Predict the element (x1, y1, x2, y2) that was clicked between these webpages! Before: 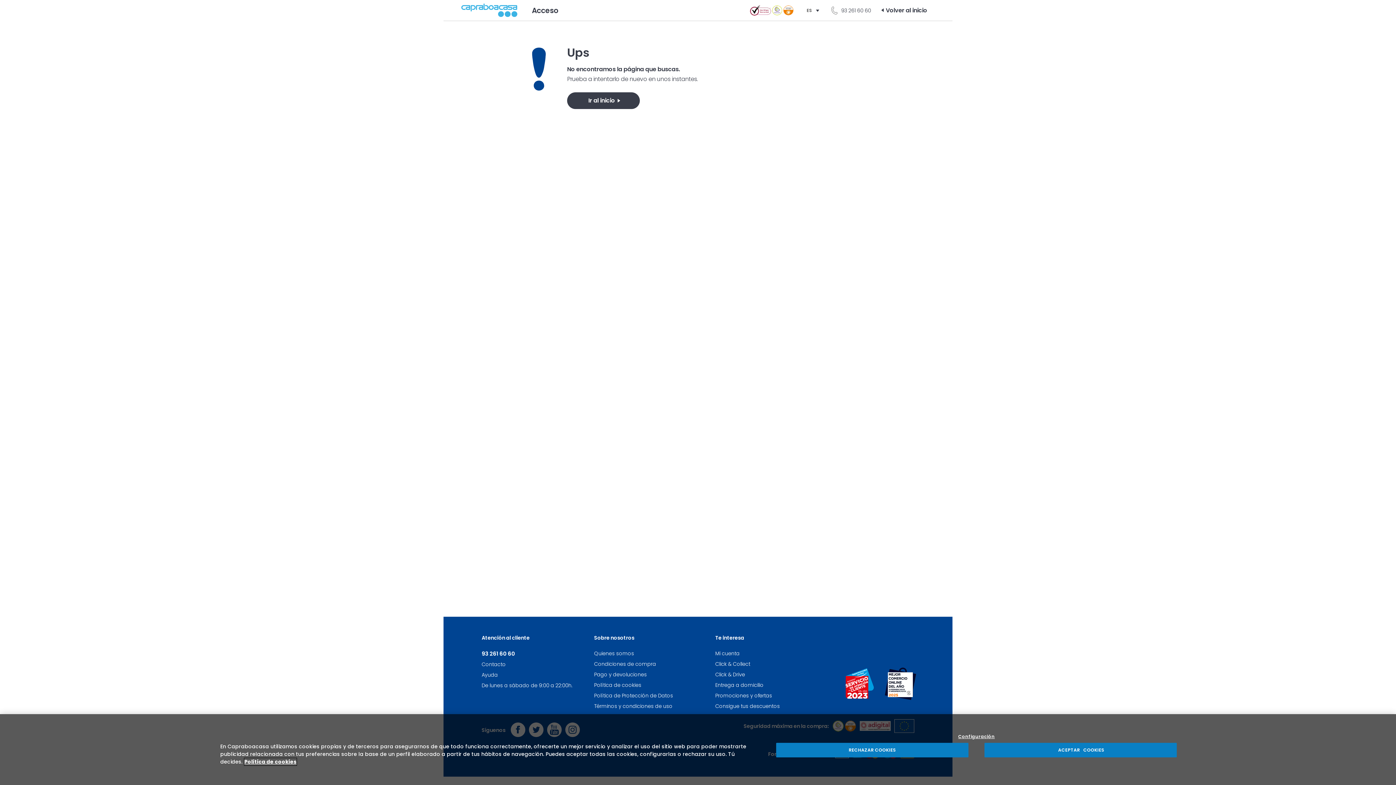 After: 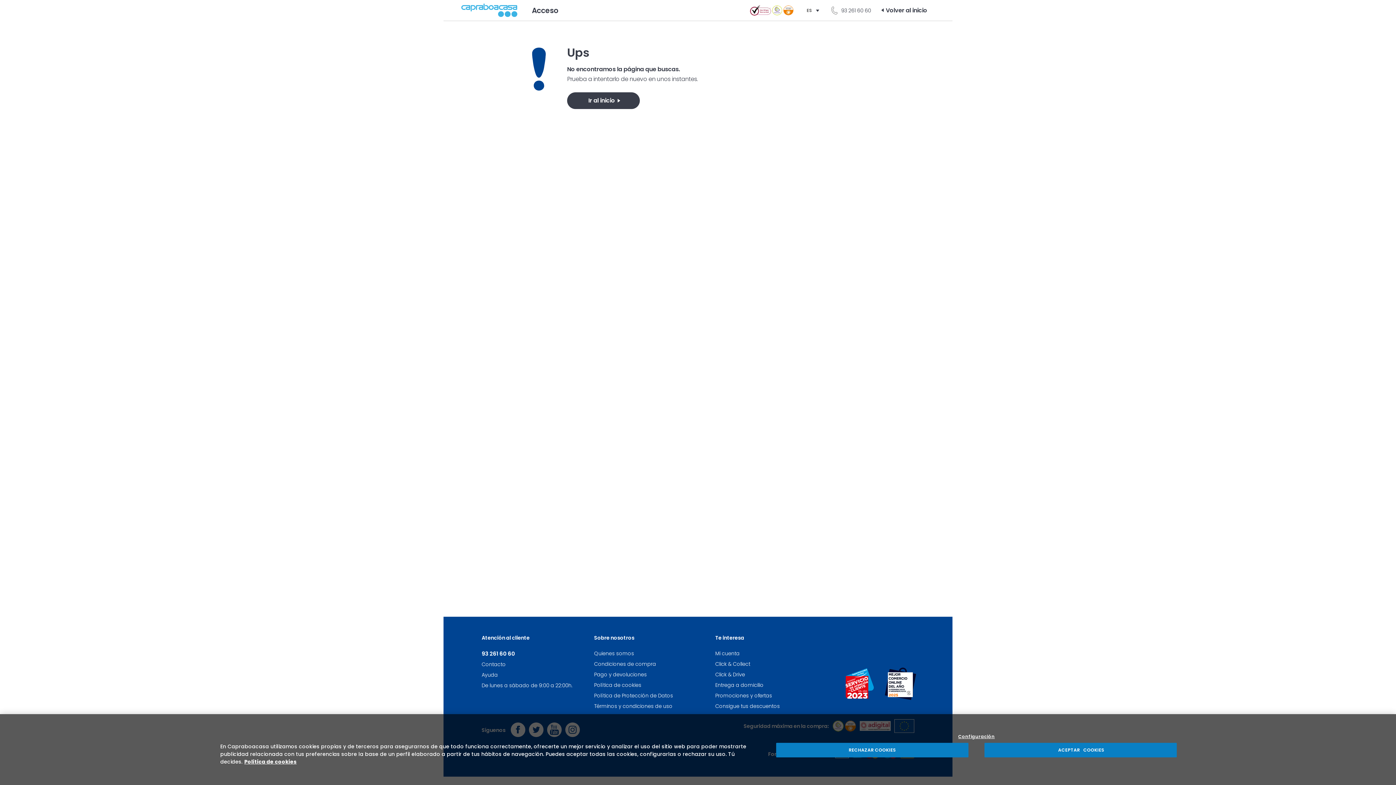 Action: bbox: (772, 5, 793, 15)